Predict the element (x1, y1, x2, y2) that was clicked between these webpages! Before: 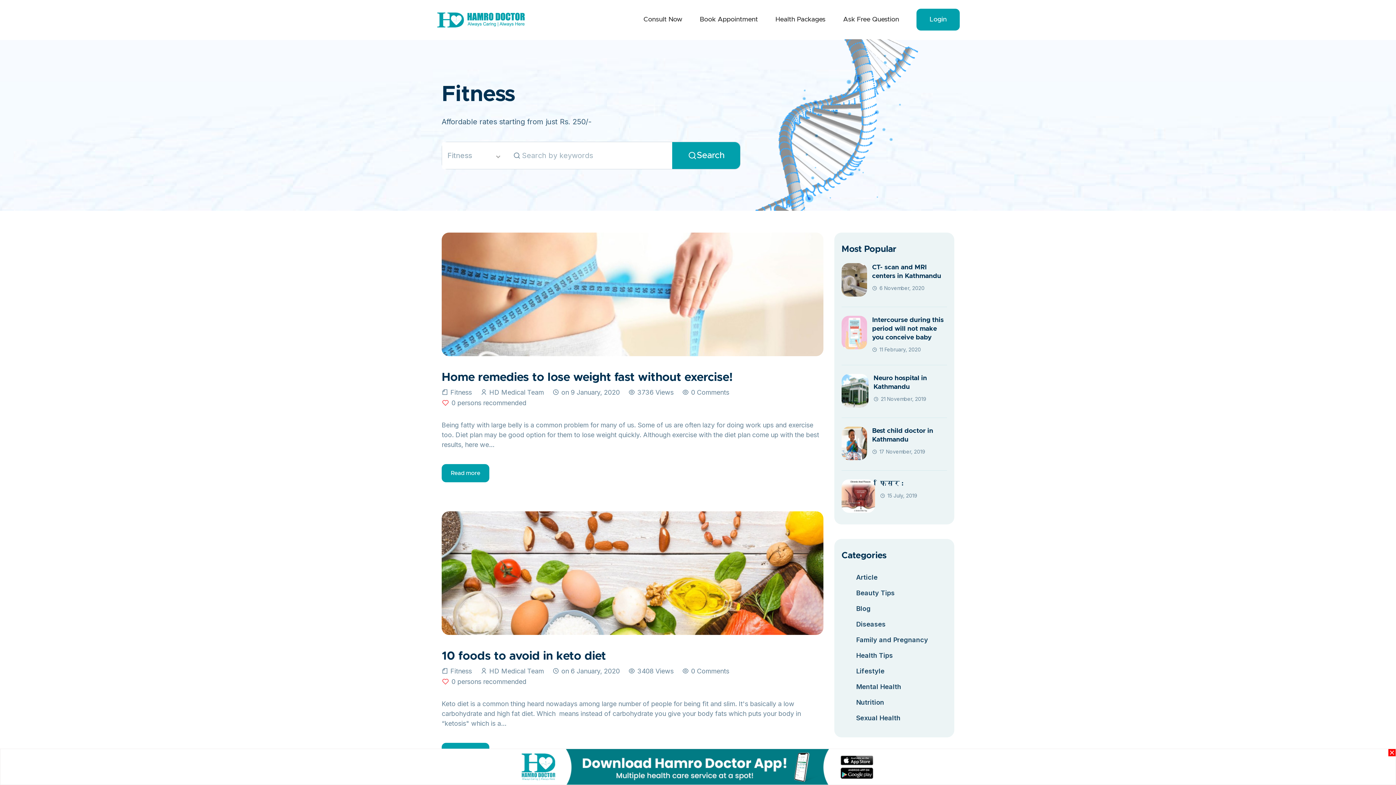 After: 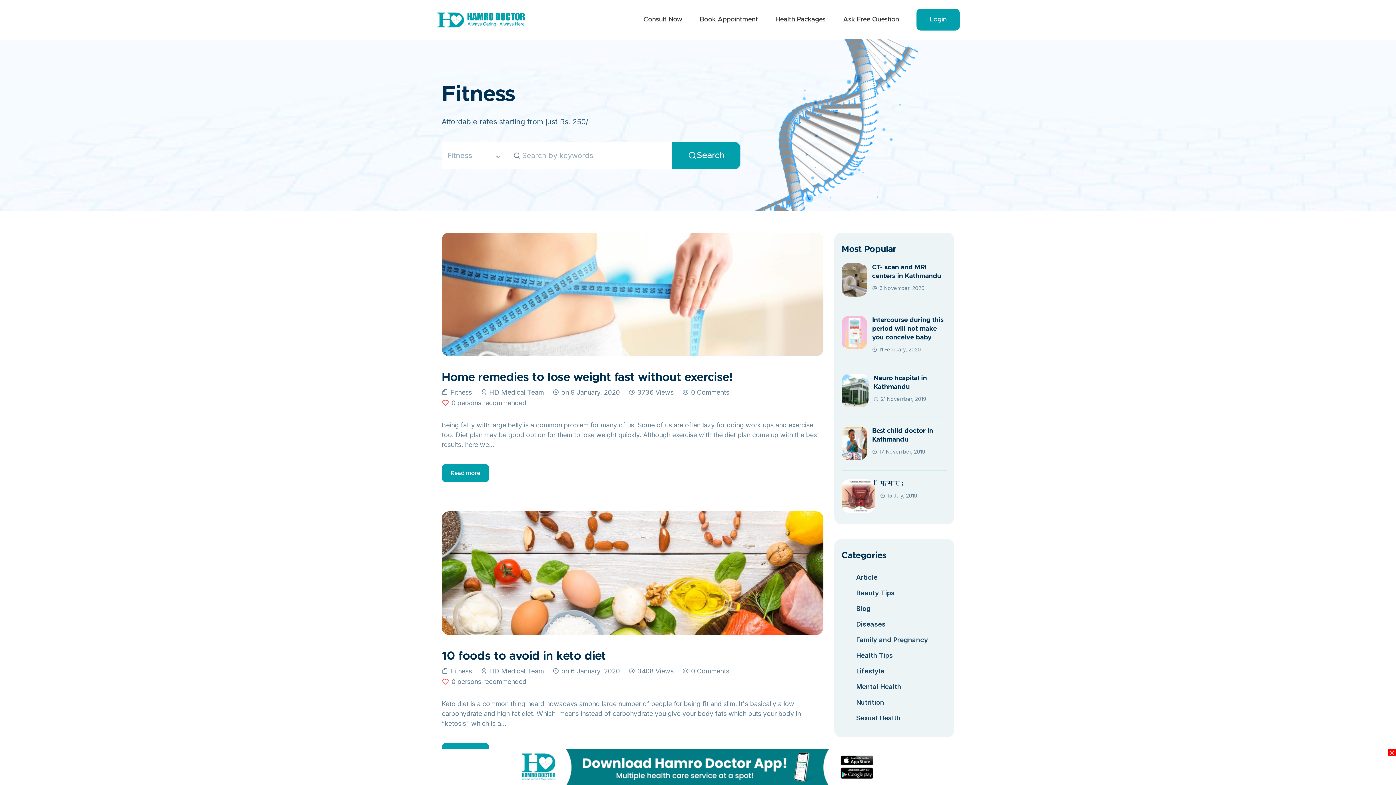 Action: bbox: (516, 763, 880, 770)